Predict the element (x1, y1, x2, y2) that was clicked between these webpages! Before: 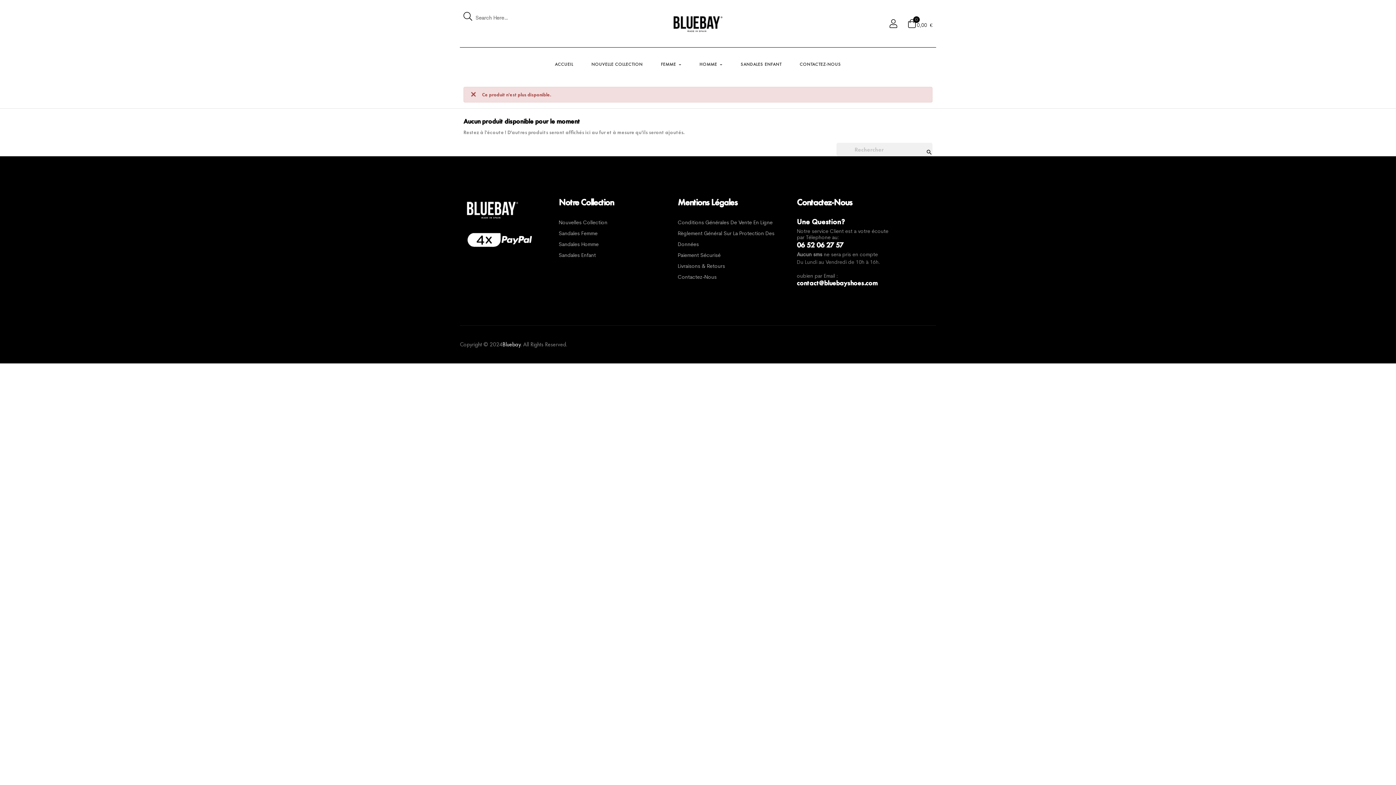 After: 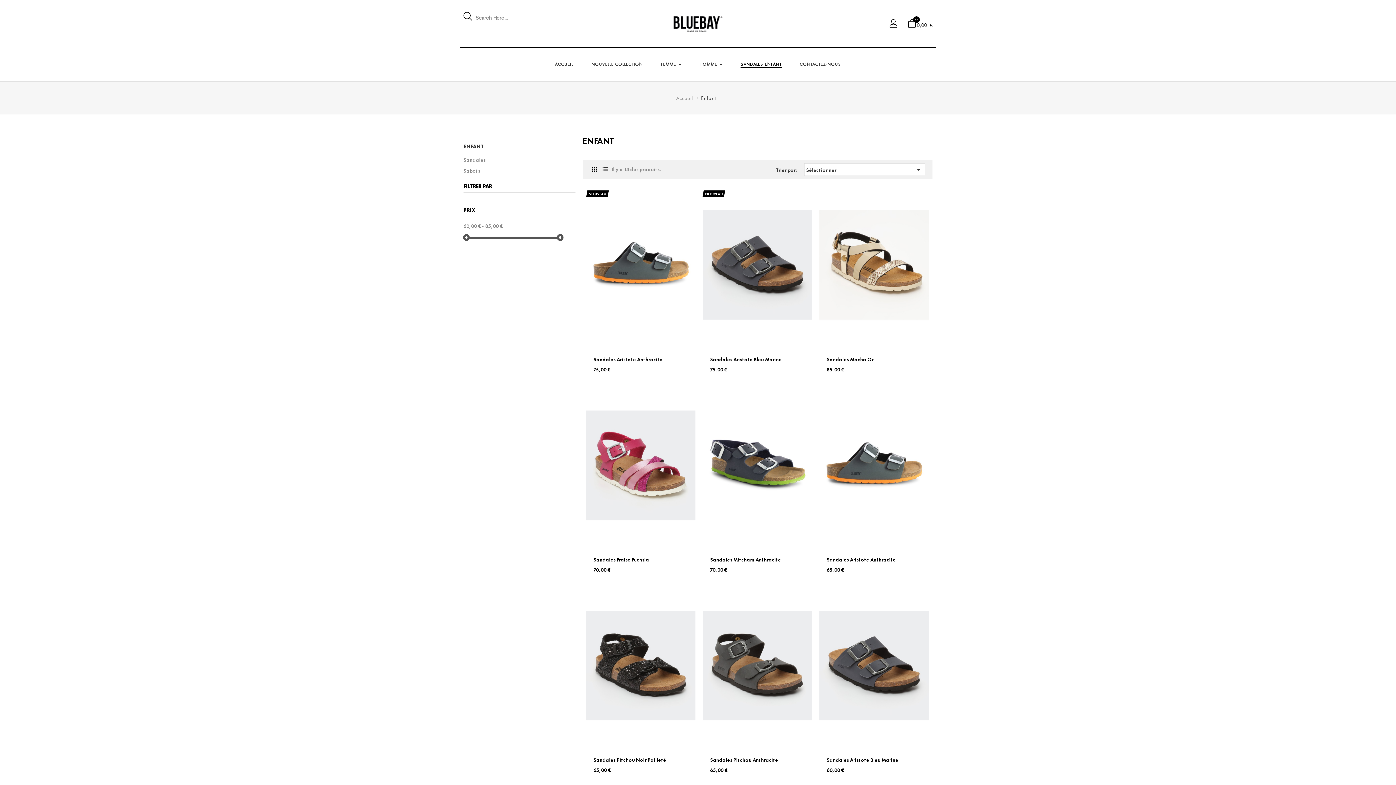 Action: label: Sandales Enfant bbox: (558, 253, 596, 258)